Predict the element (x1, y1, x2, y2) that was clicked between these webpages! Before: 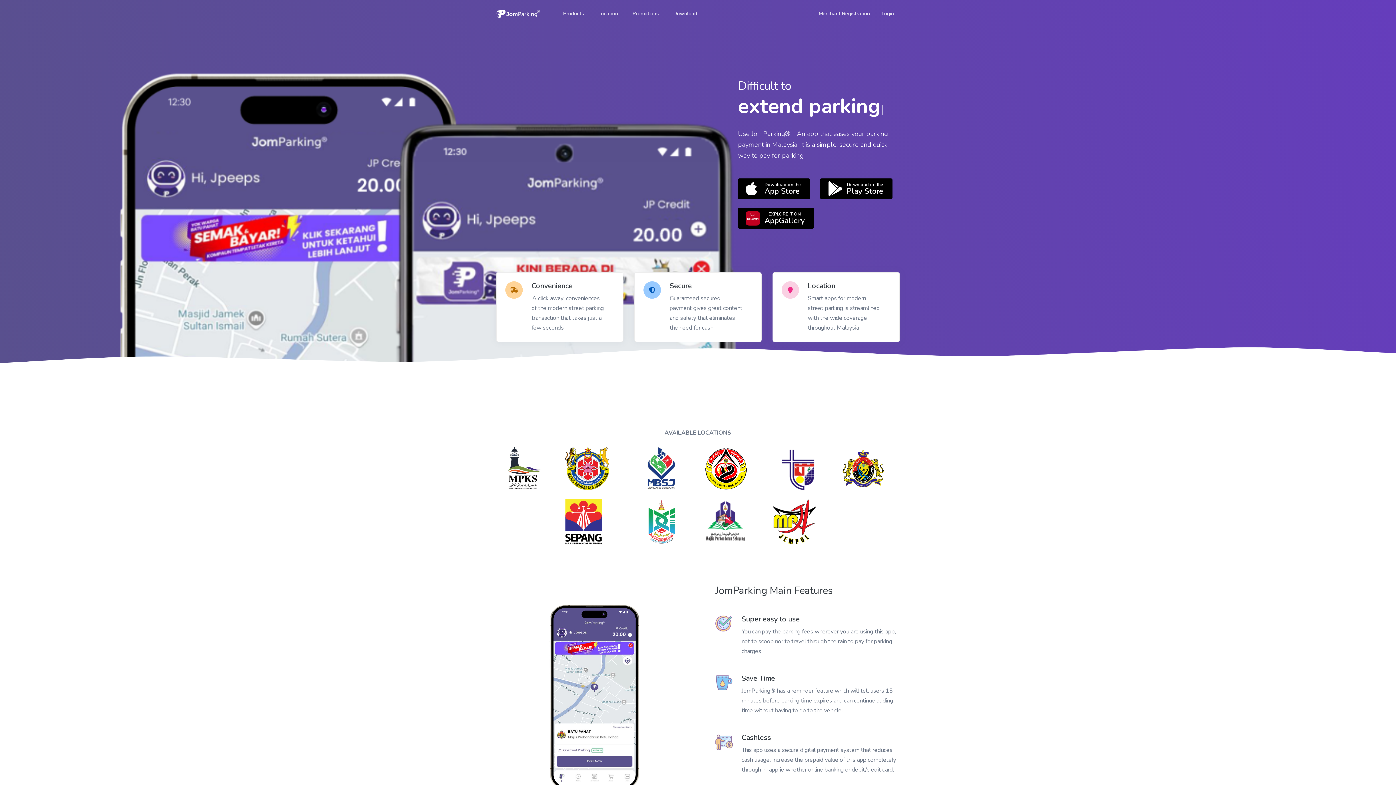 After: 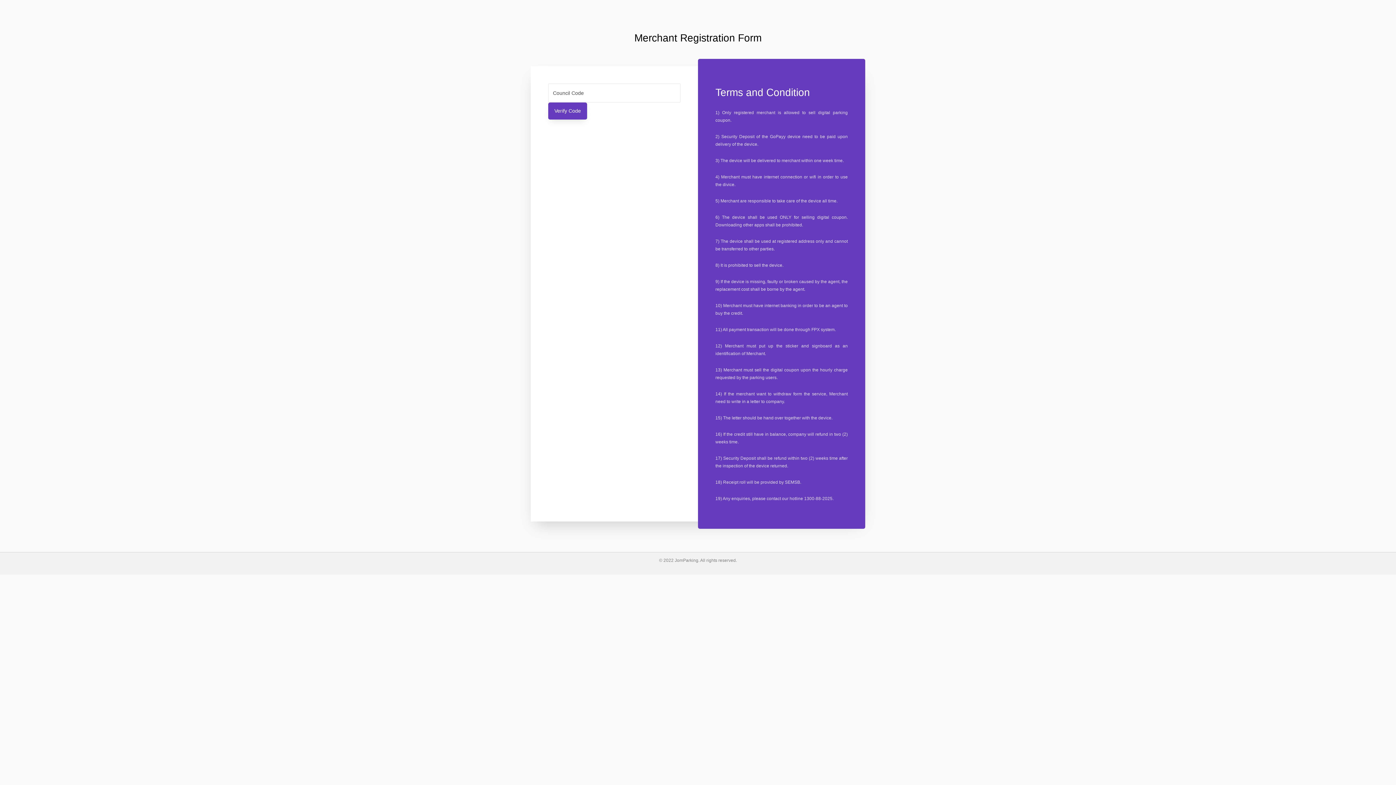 Action: bbox: (813, 5, 876, 22) label: Merchant Registration